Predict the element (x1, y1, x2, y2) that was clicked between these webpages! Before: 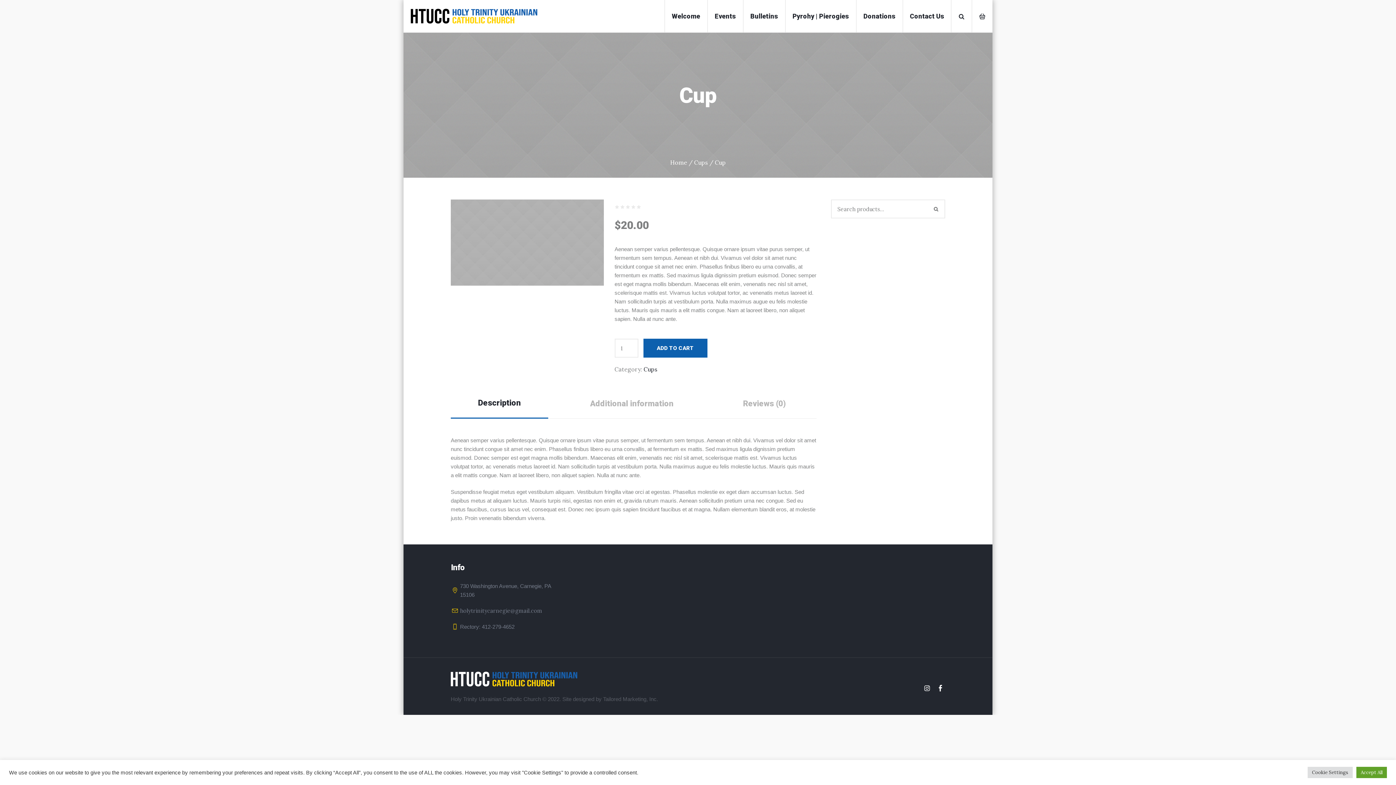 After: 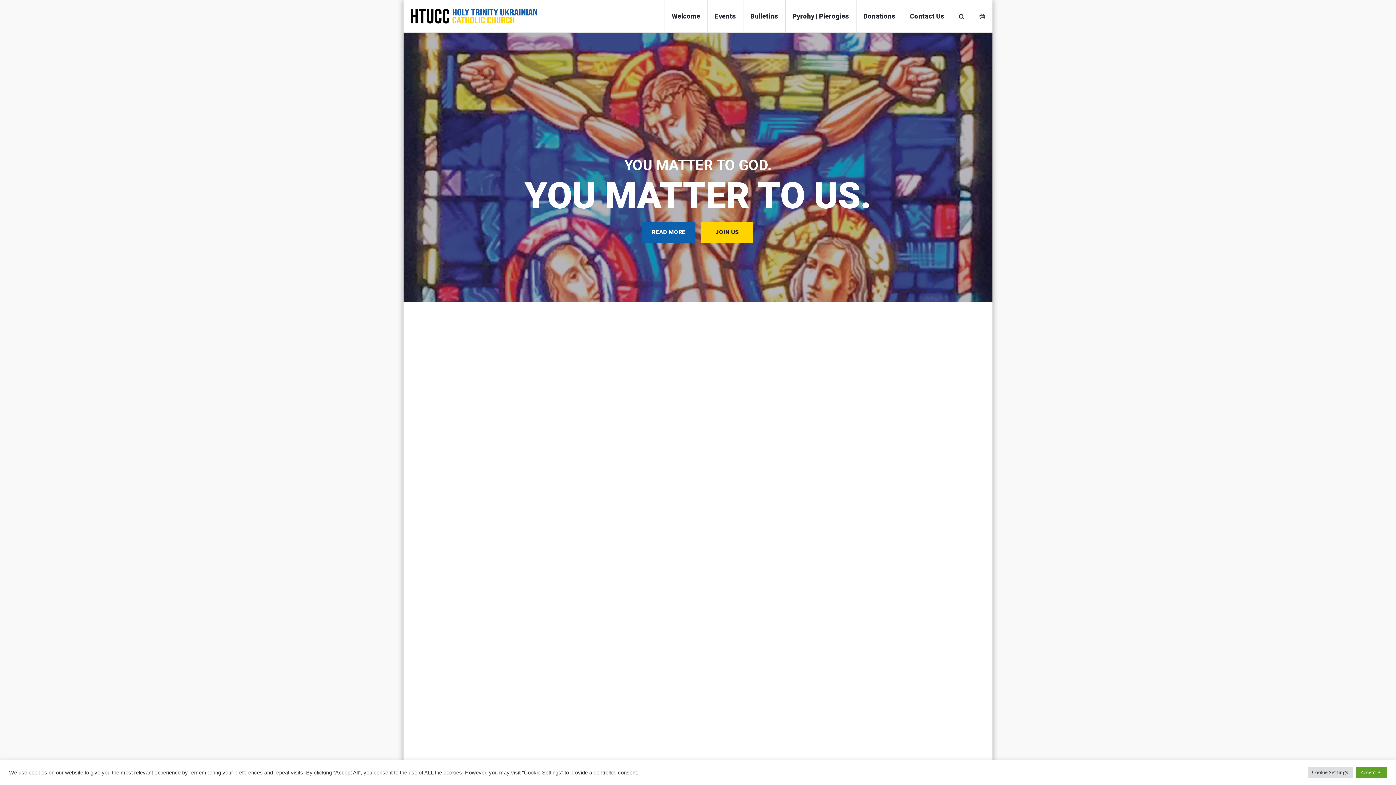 Action: label: Home bbox: (670, 158, 687, 166)